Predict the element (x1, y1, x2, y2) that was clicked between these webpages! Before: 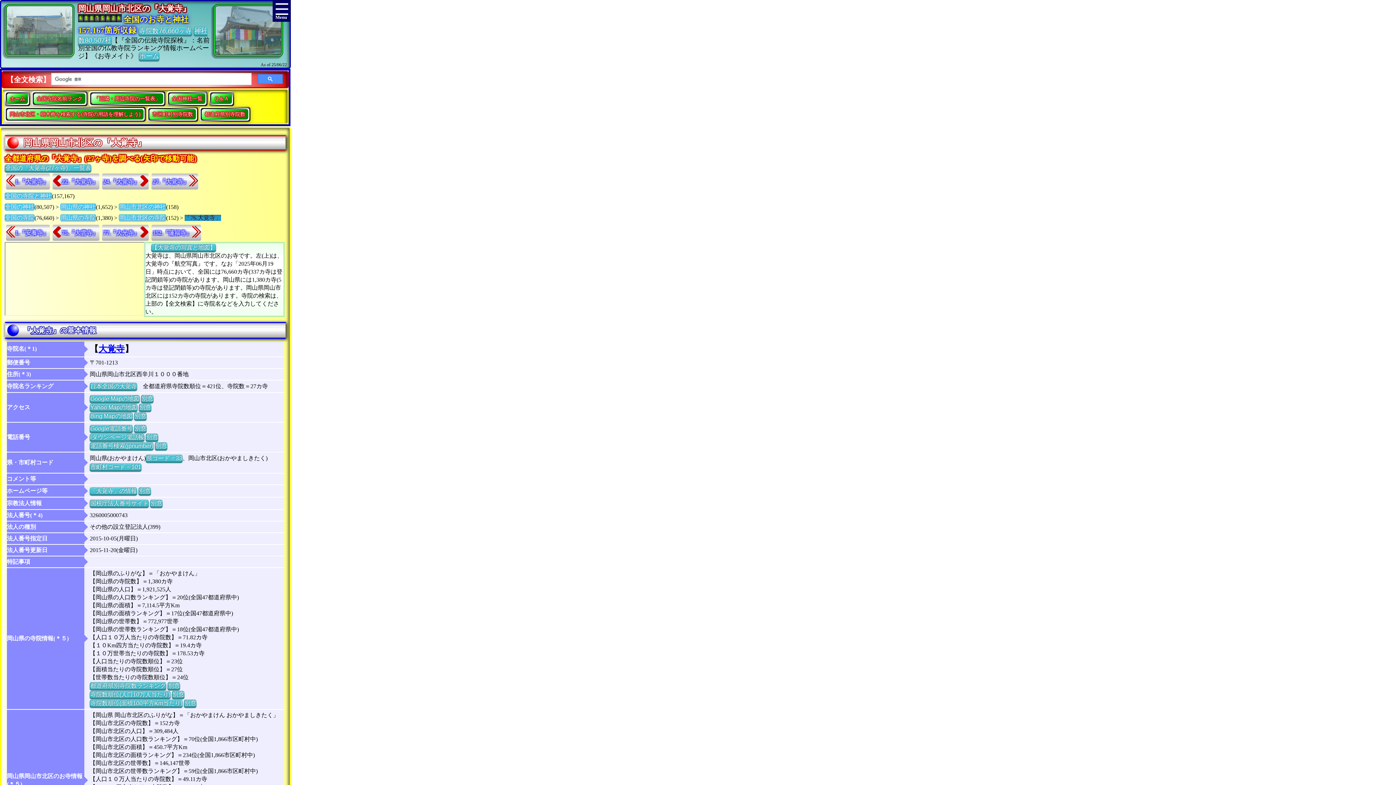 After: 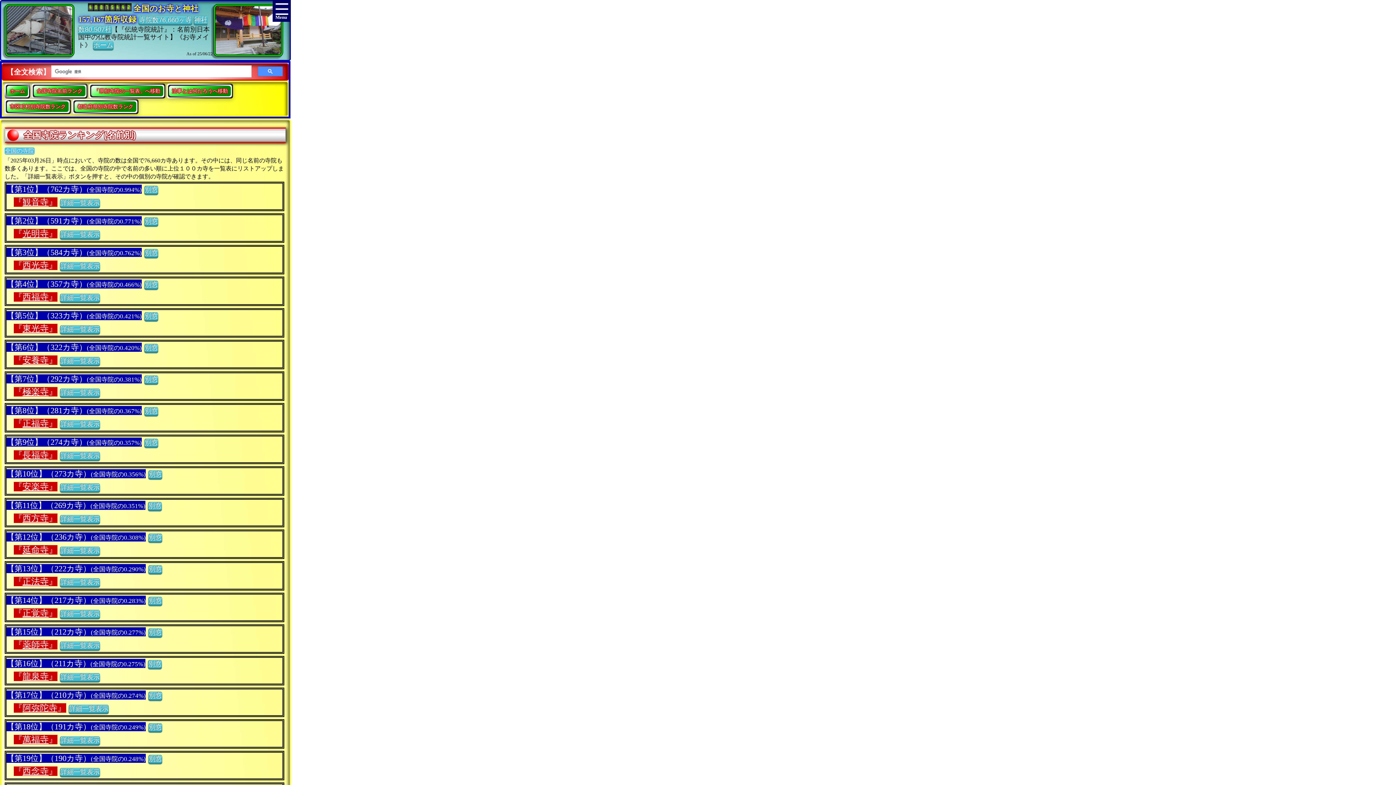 Action: bbox: (33, 93, 85, 104) label: 全国寺院名前ランク